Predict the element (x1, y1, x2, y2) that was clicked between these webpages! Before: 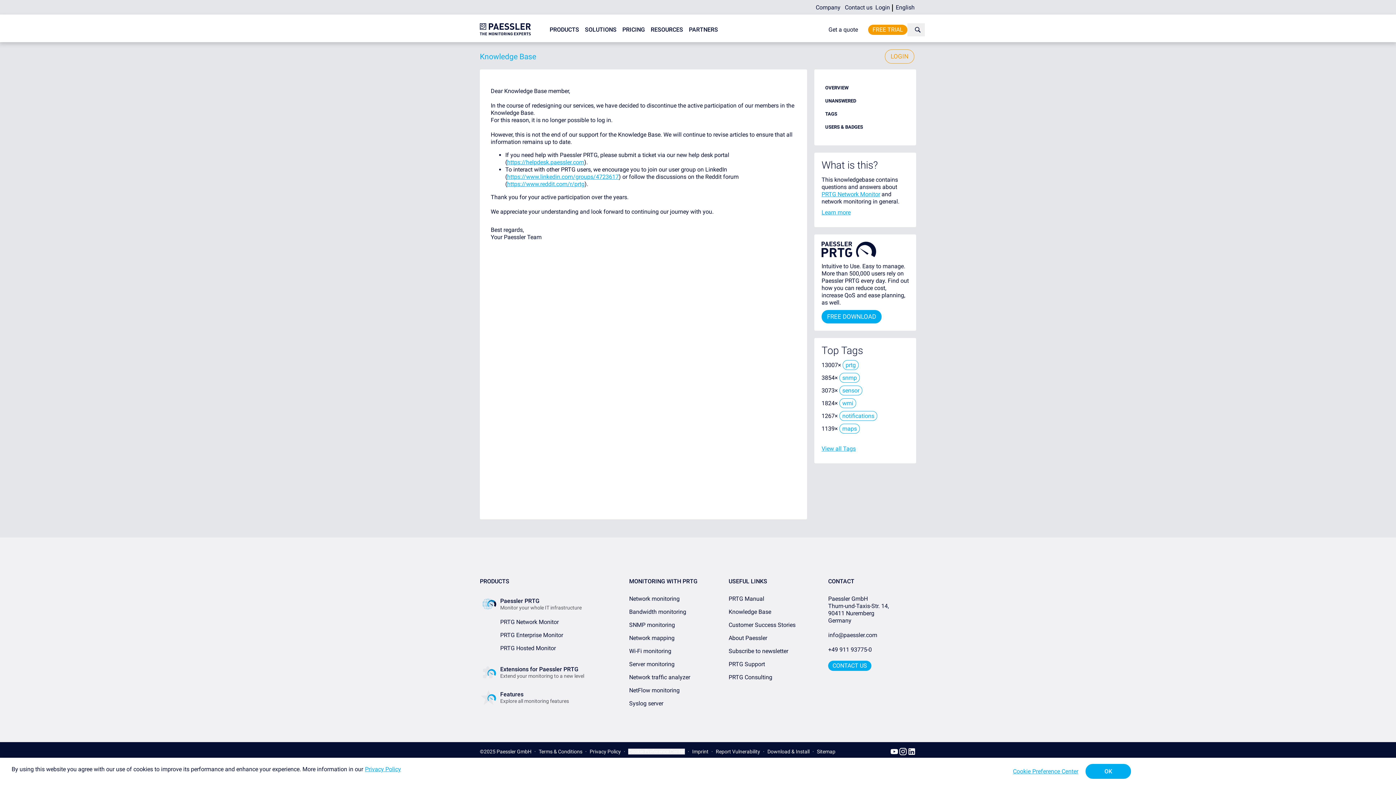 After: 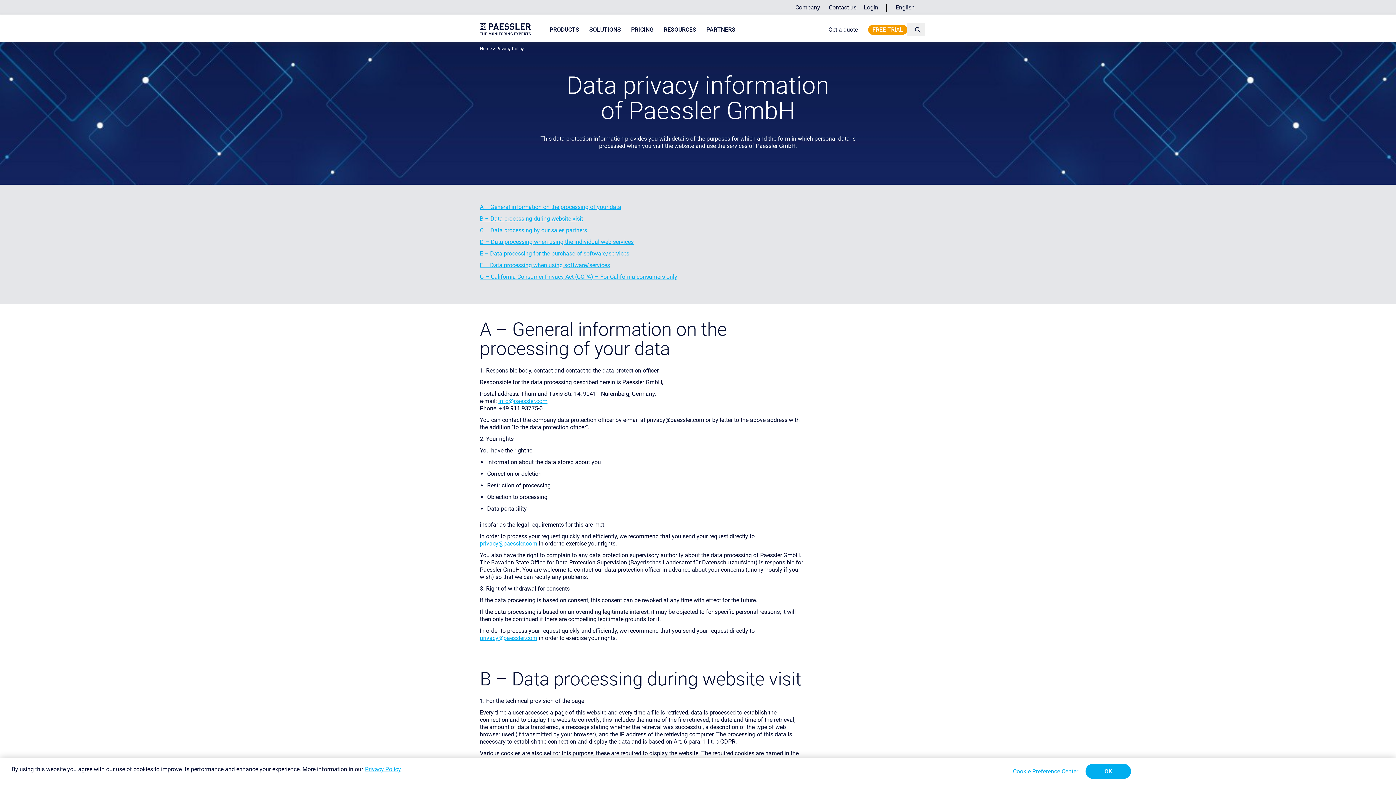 Action: label: Privacy Policy bbox: (589, 749, 621, 754)